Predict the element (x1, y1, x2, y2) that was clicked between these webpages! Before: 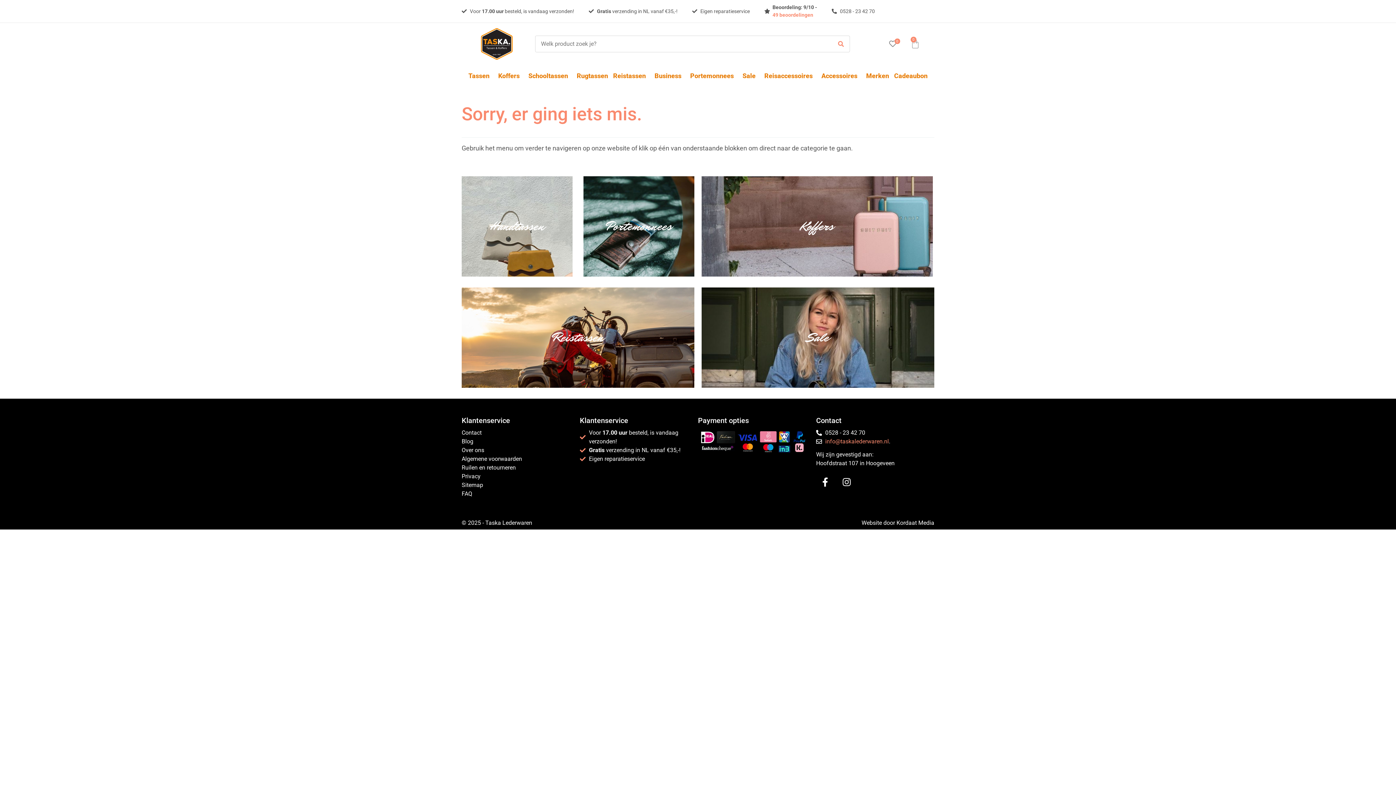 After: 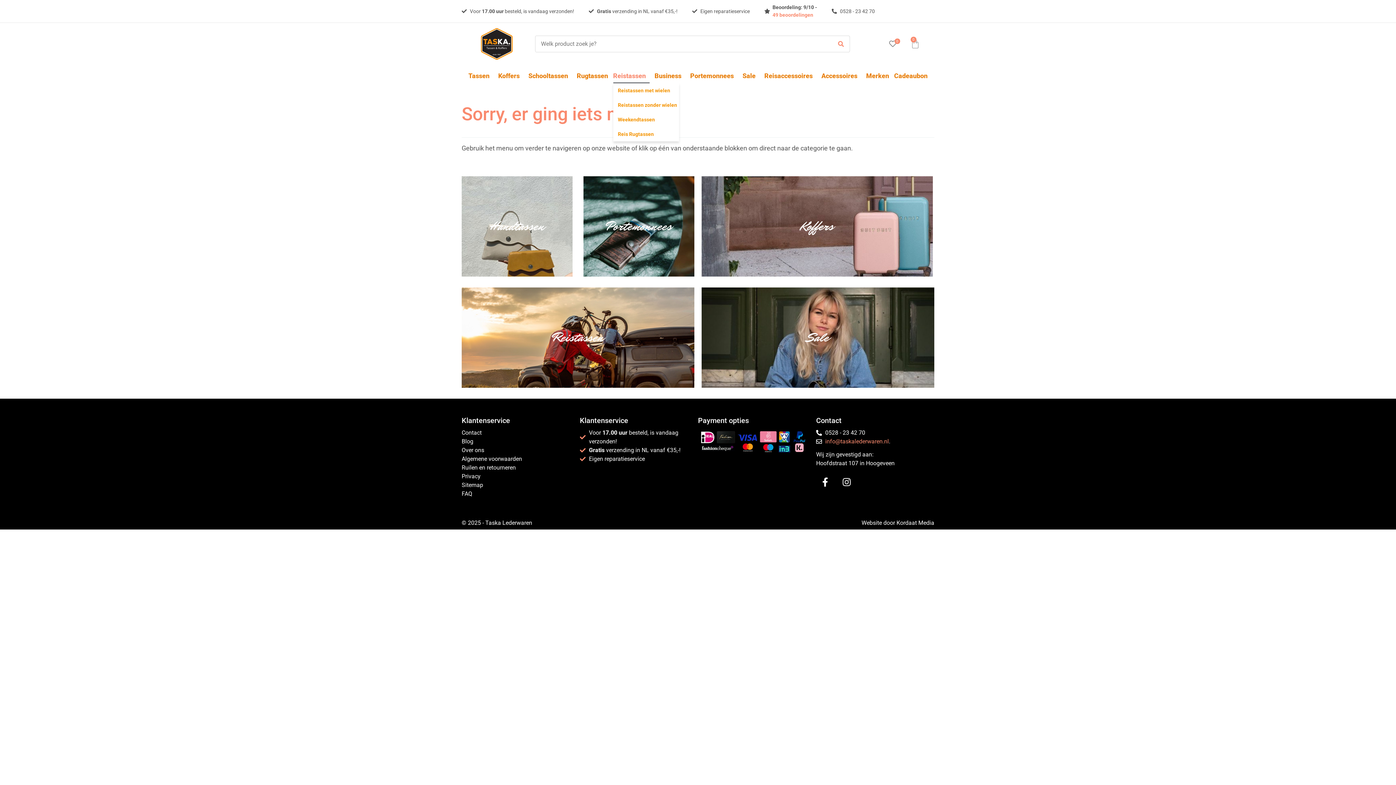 Action: bbox: (613, 68, 649, 83) label: Reistassen